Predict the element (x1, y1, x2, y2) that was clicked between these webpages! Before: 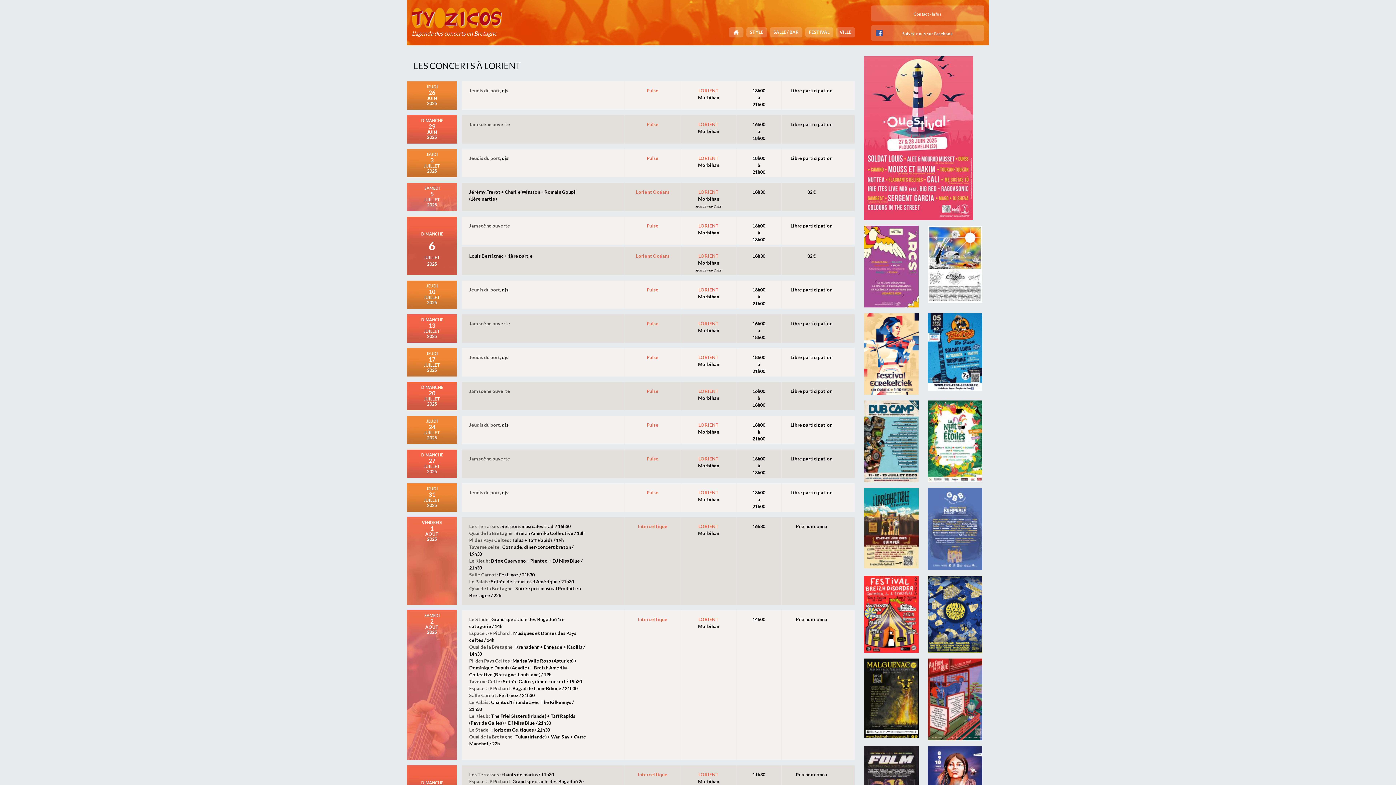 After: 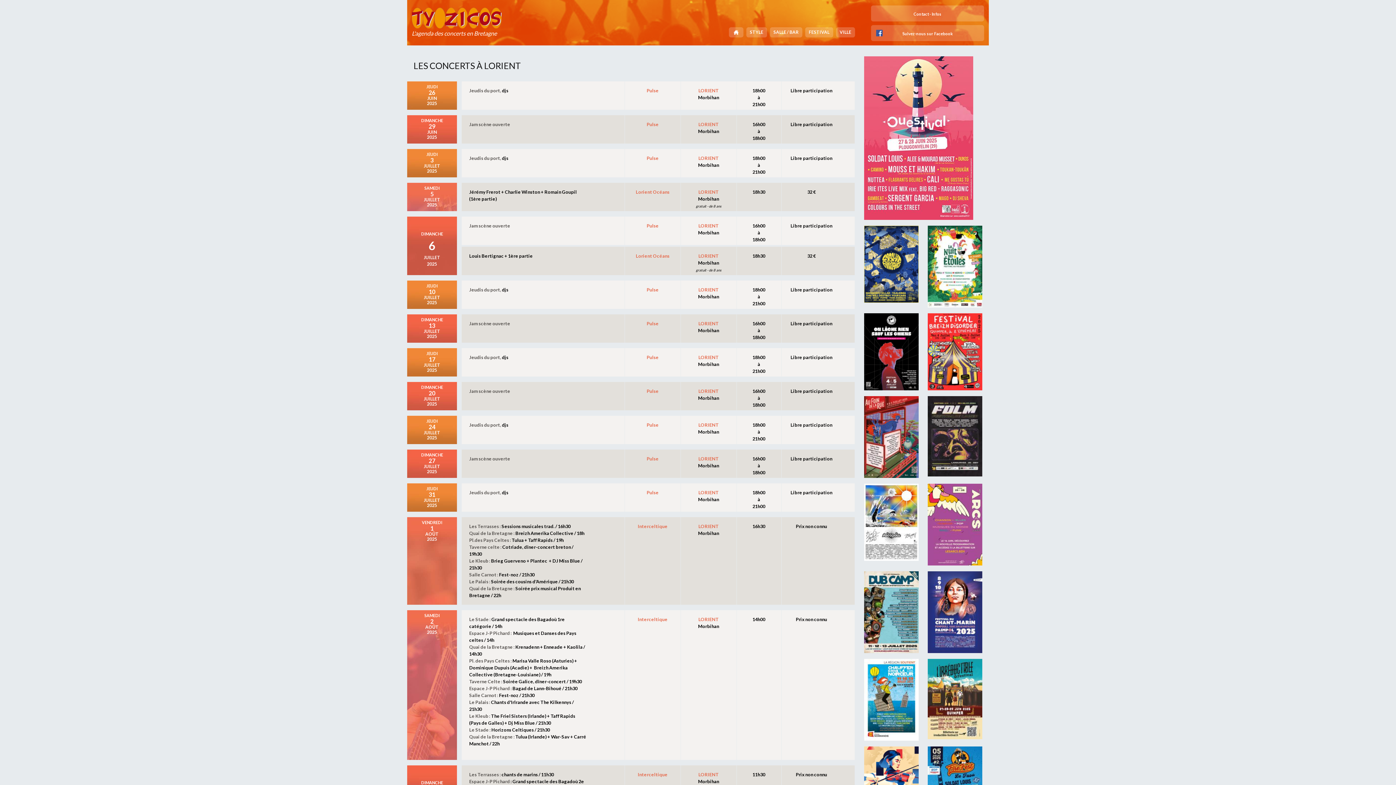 Action: bbox: (698, 456, 718, 461) label: LORIENT